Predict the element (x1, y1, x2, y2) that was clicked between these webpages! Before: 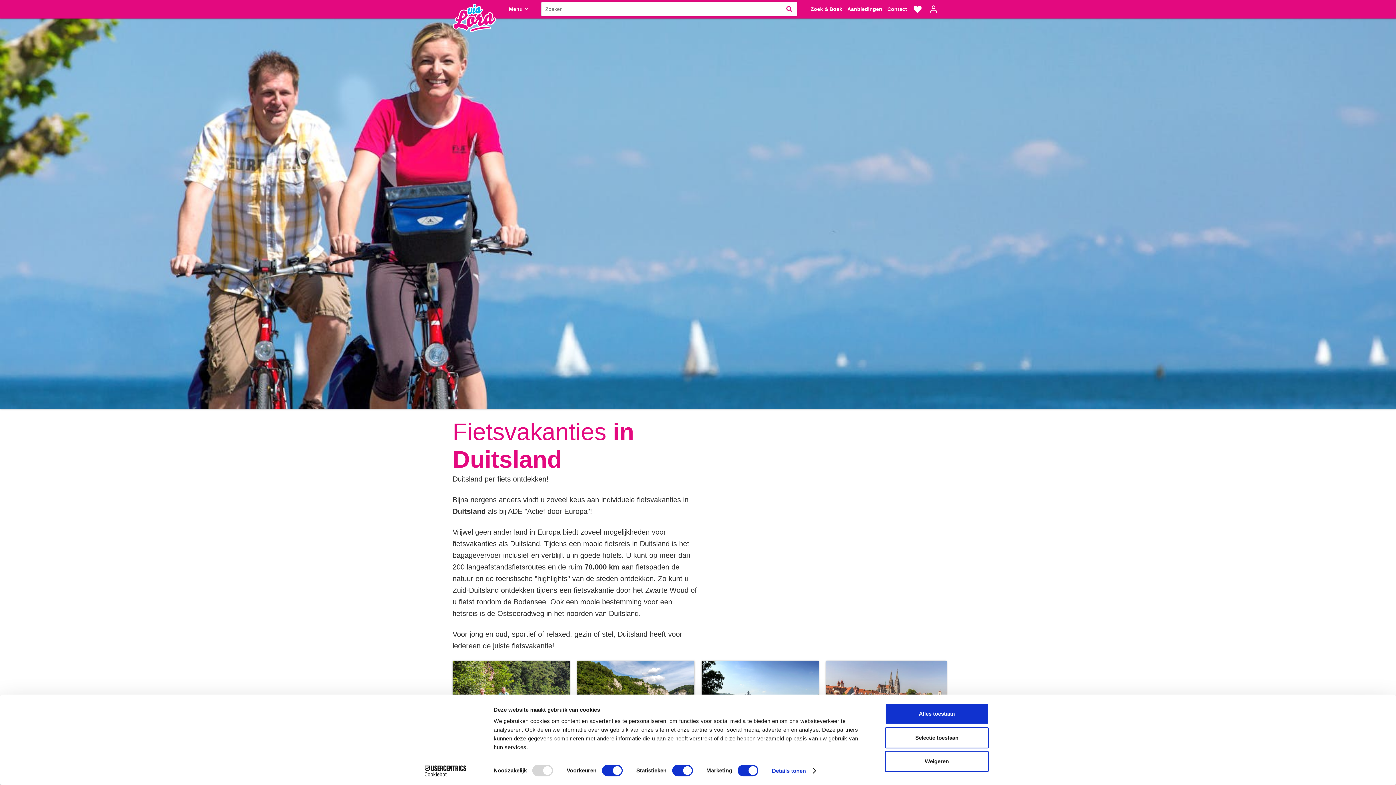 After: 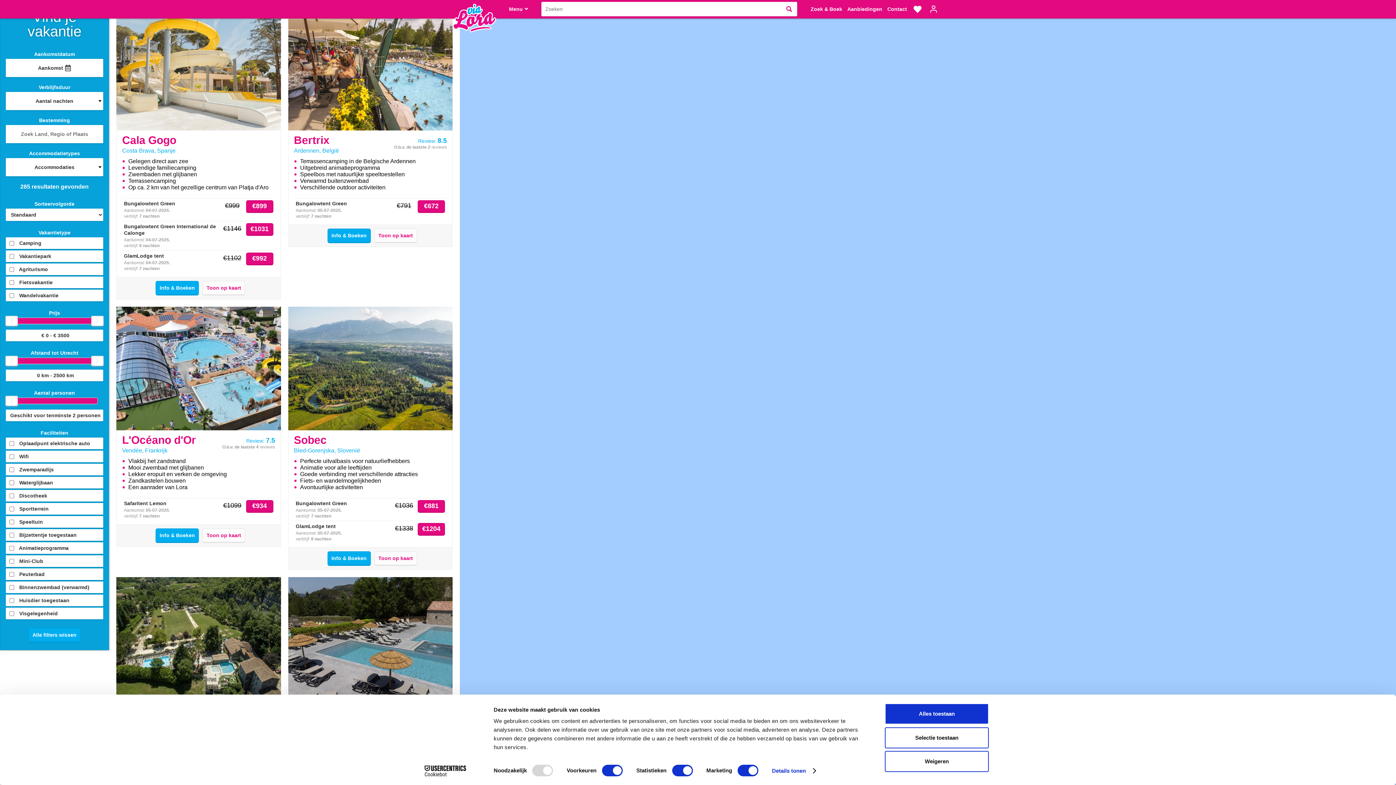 Action: bbox: (808, 0, 845, 18) label: Zoek & Boek